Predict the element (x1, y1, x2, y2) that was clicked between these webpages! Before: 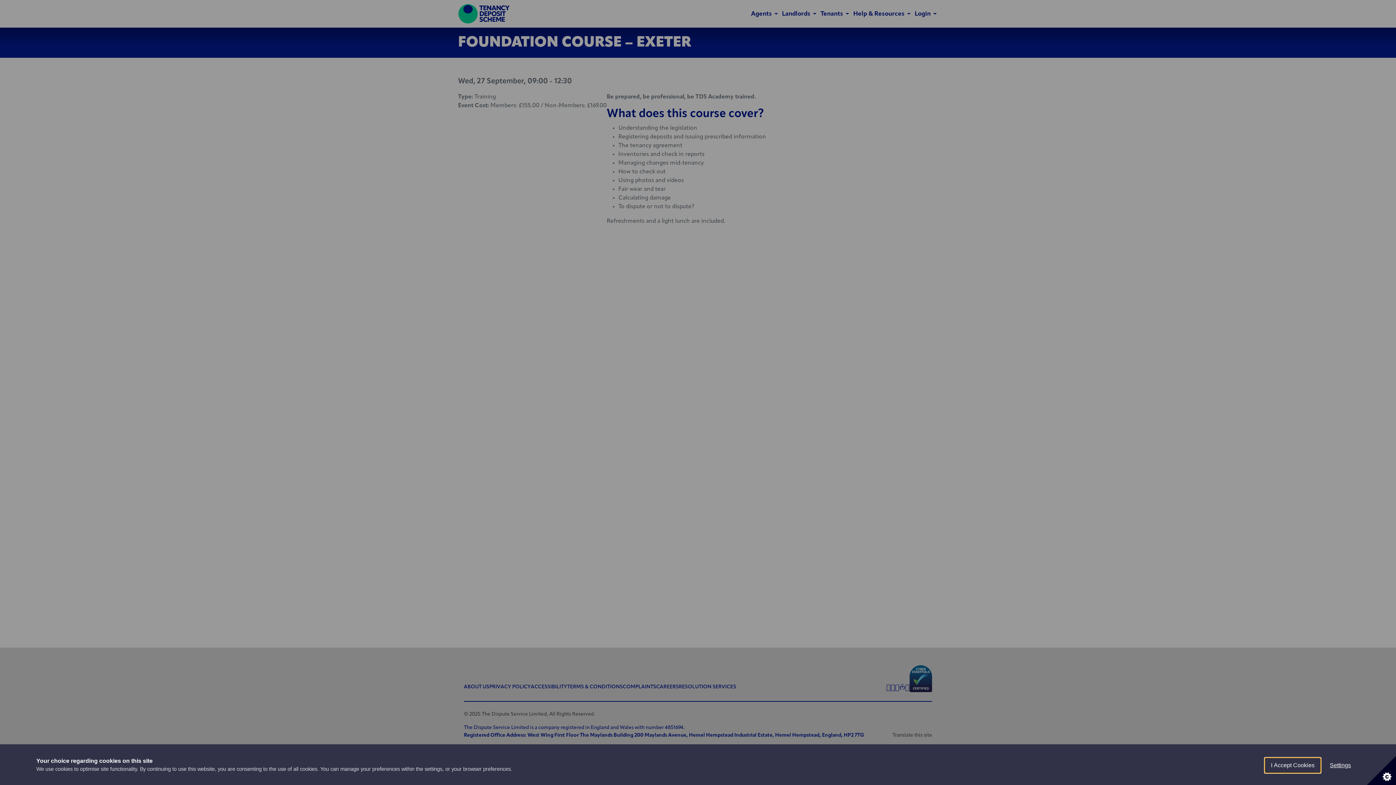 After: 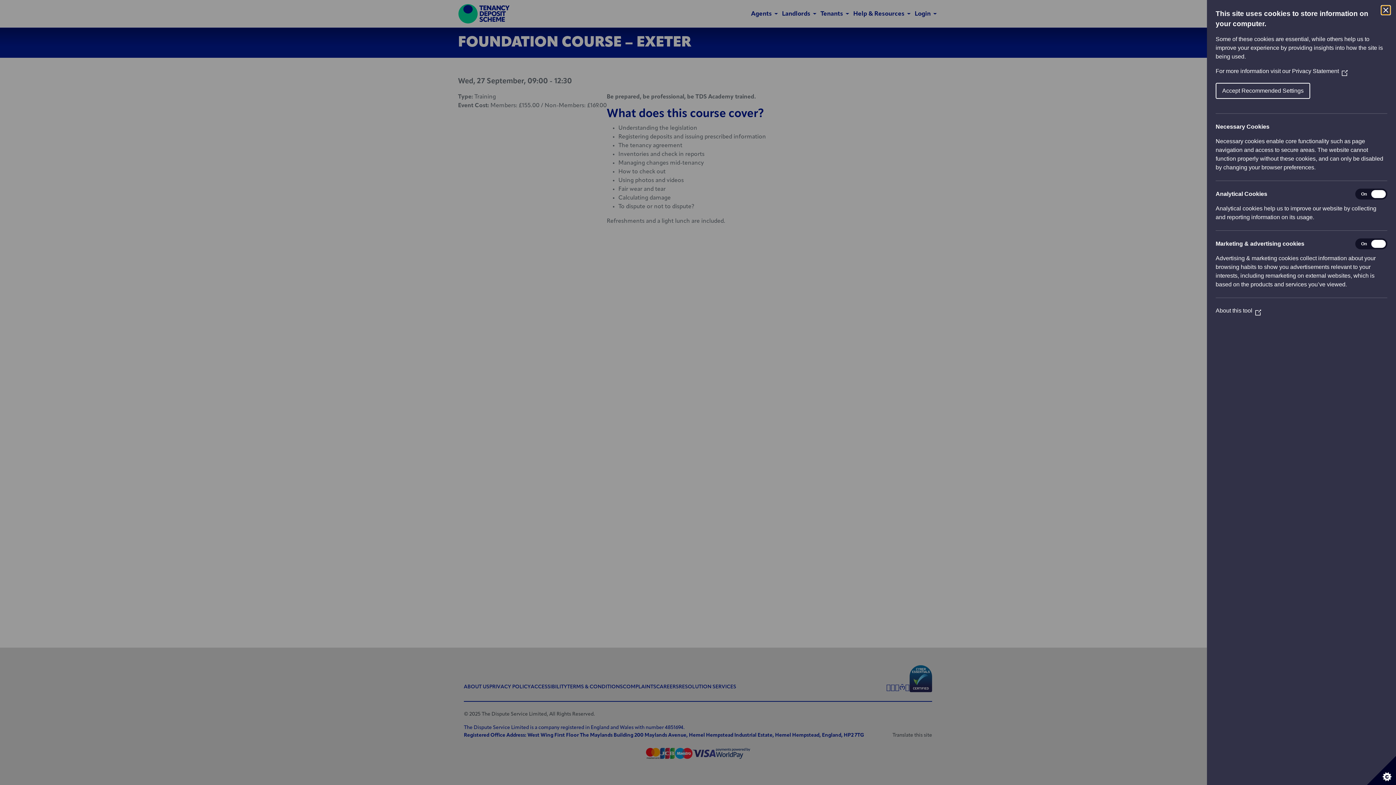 Action: bbox: (1367, 756, 1396, 785) label: Set cookie preferences